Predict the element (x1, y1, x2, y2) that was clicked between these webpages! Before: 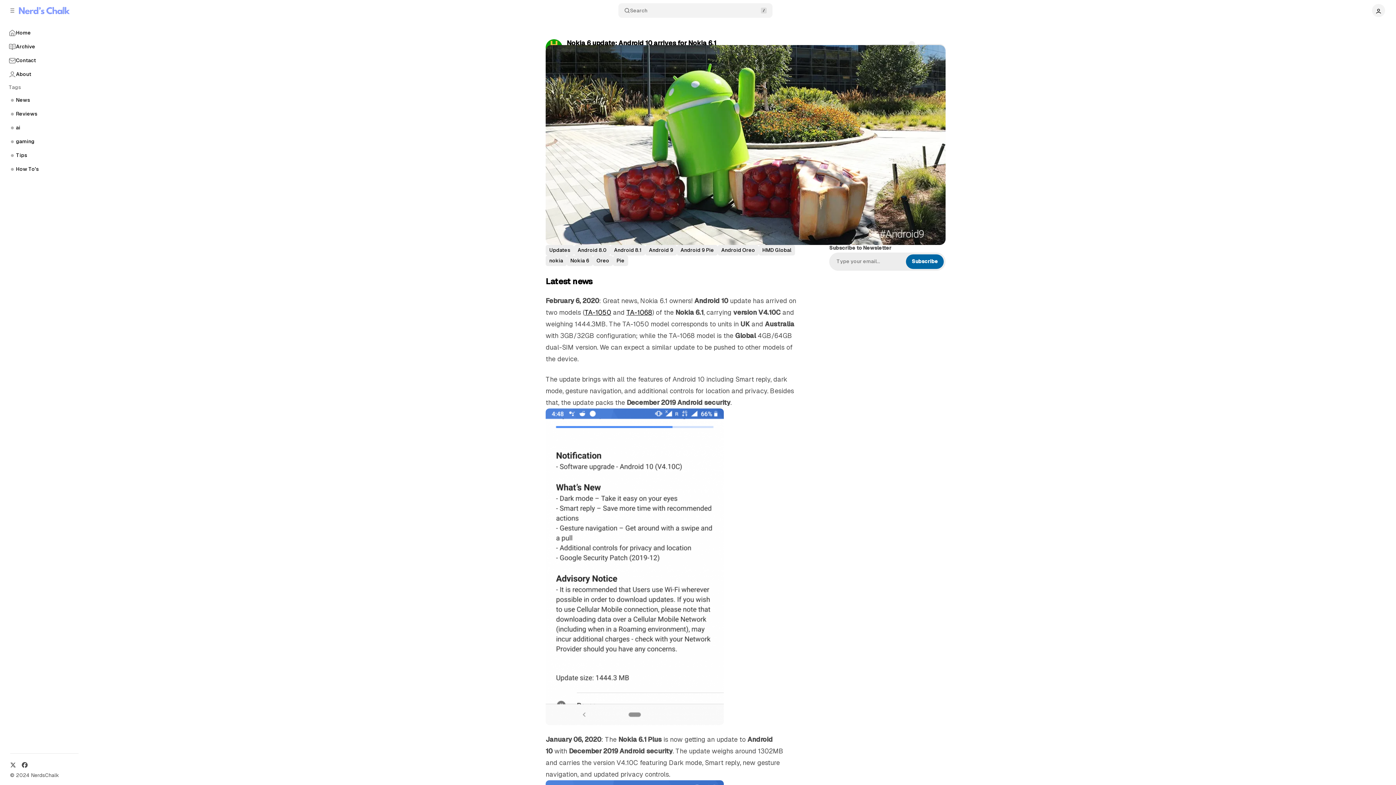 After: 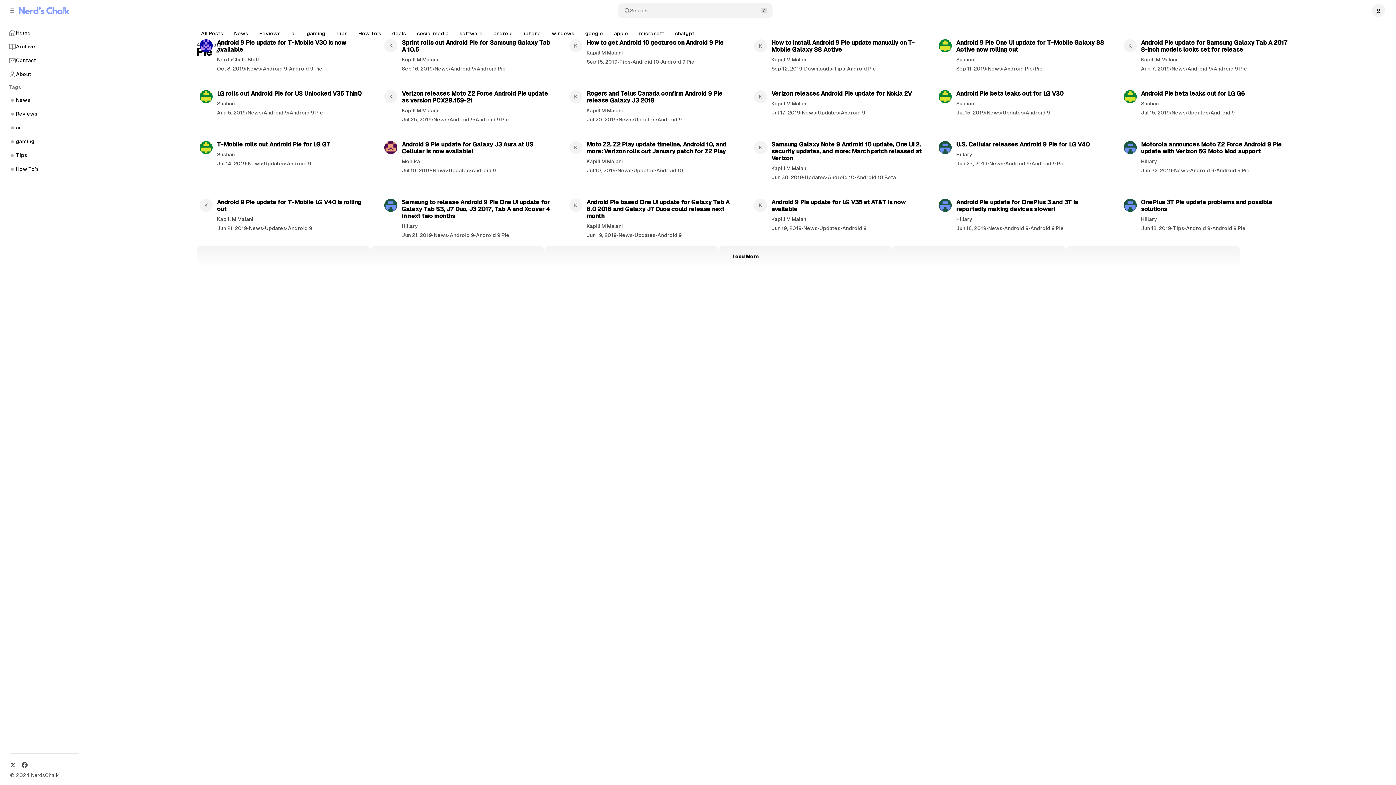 Action: label: Pie bbox: (613, 255, 628, 266)